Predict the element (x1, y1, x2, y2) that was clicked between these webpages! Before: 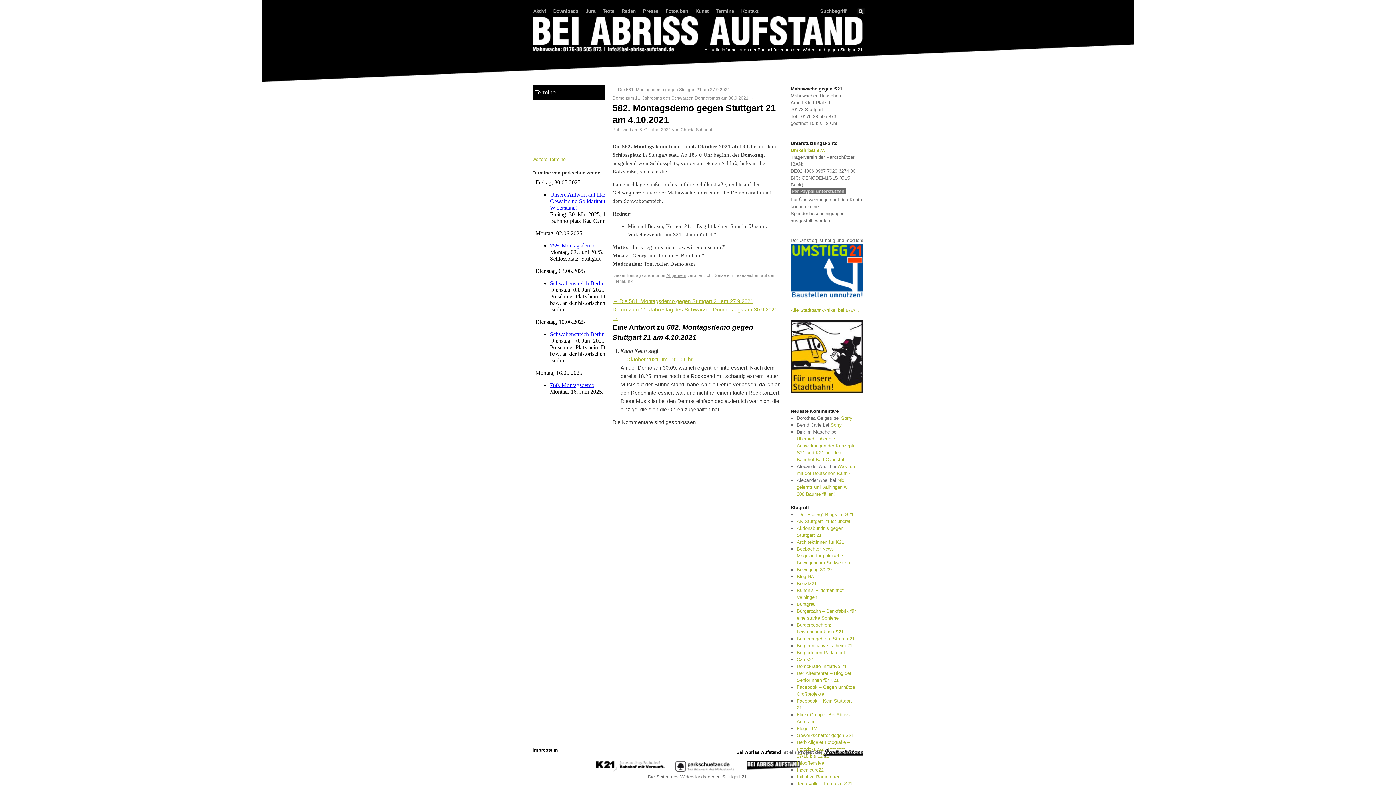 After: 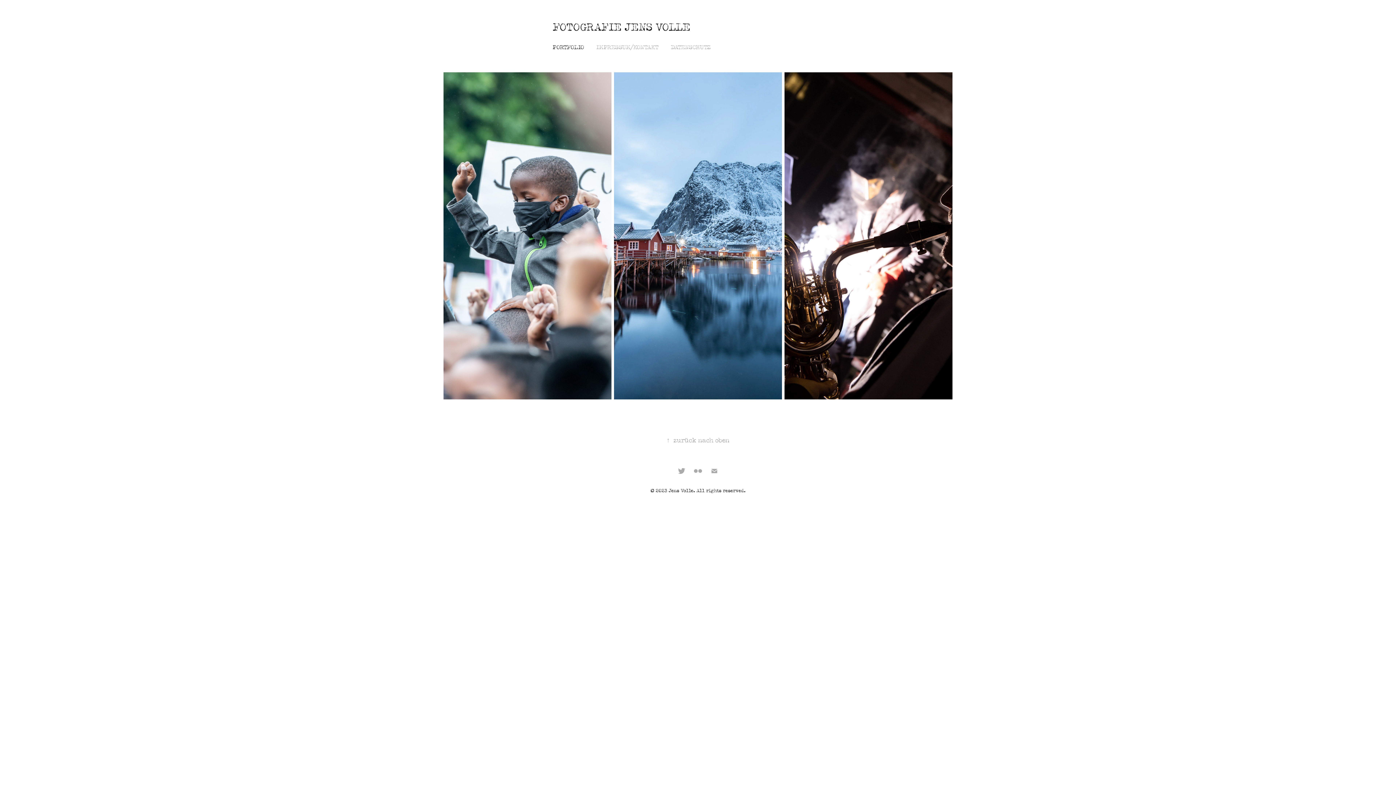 Action: bbox: (796, 781, 852, 786) label: Jens Volle – Fotos zu S21